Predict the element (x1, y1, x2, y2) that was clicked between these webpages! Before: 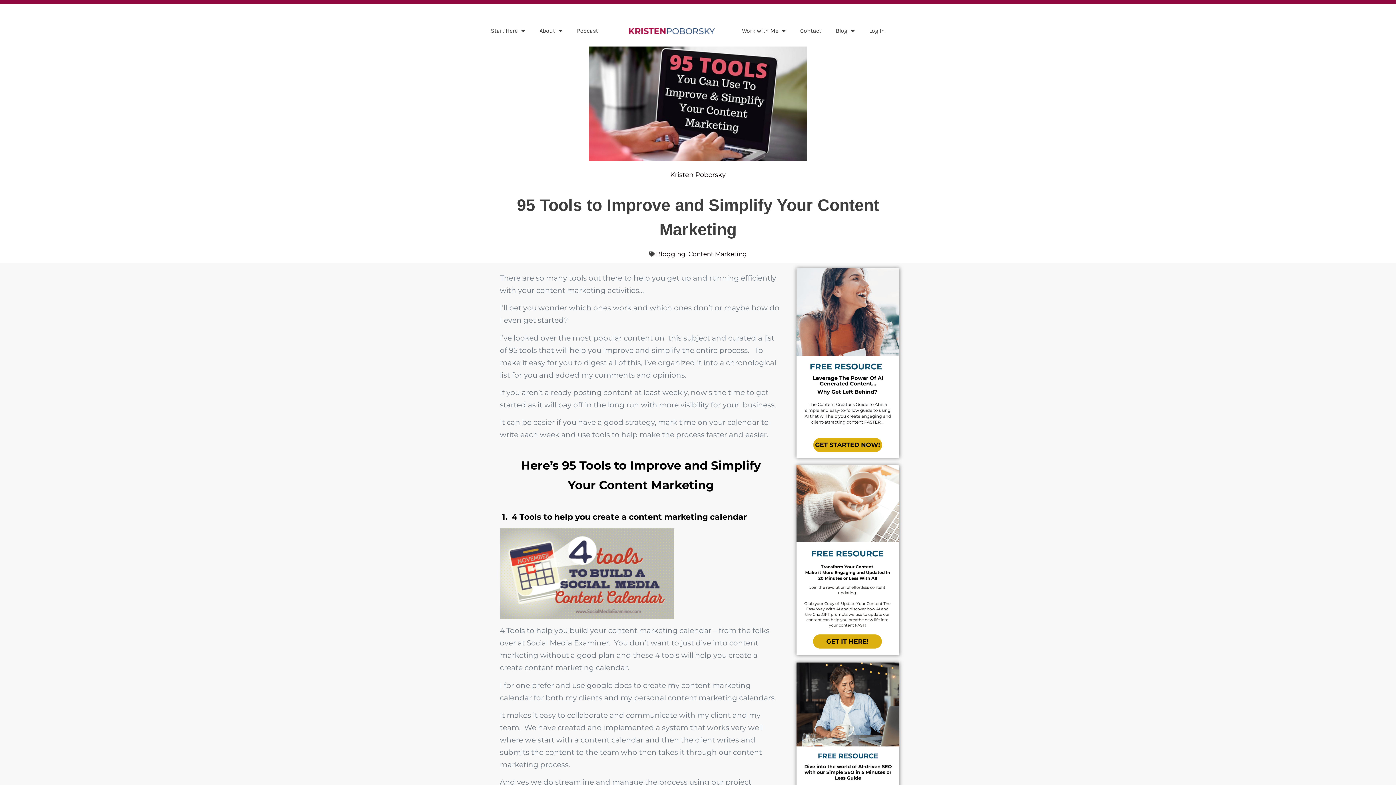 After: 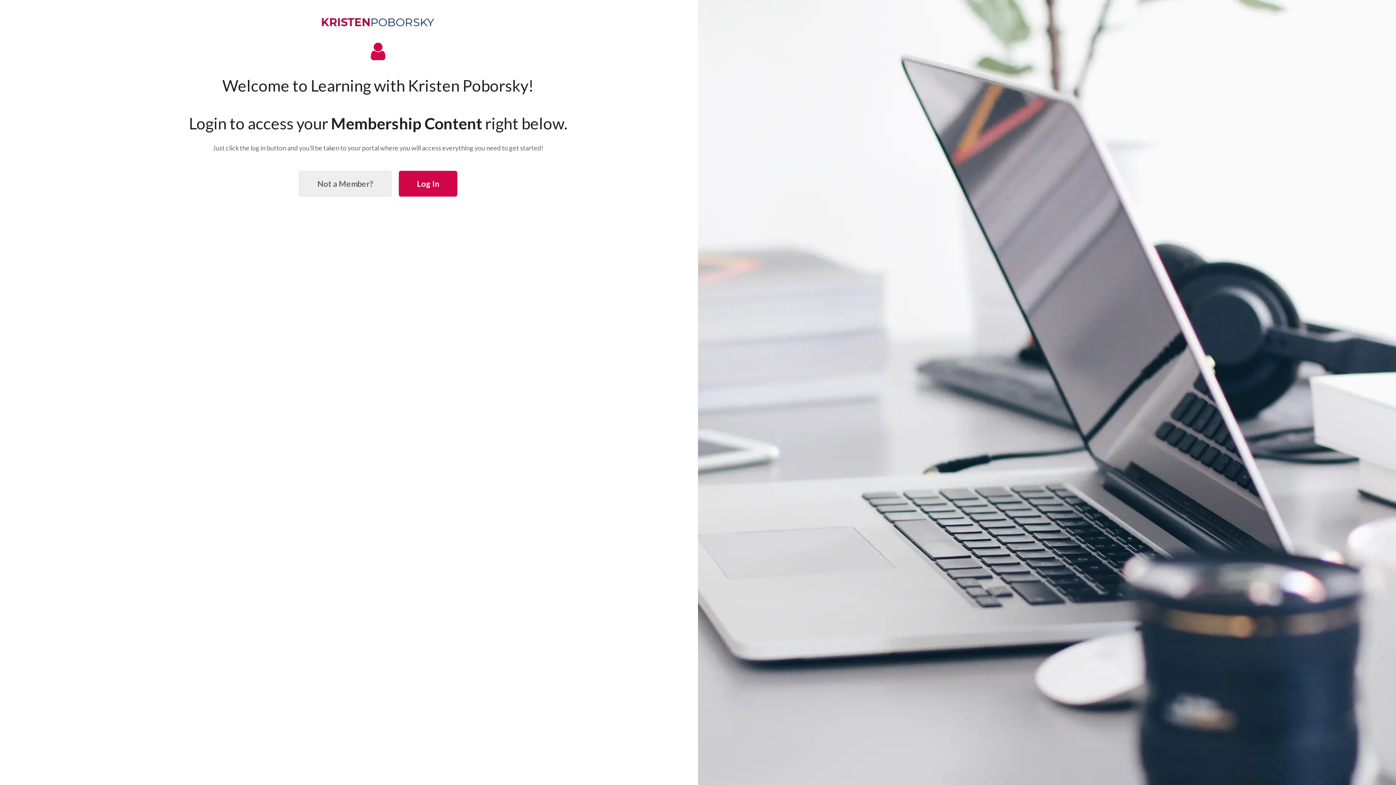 Action: bbox: (862, 22, 892, 39) label: Log In